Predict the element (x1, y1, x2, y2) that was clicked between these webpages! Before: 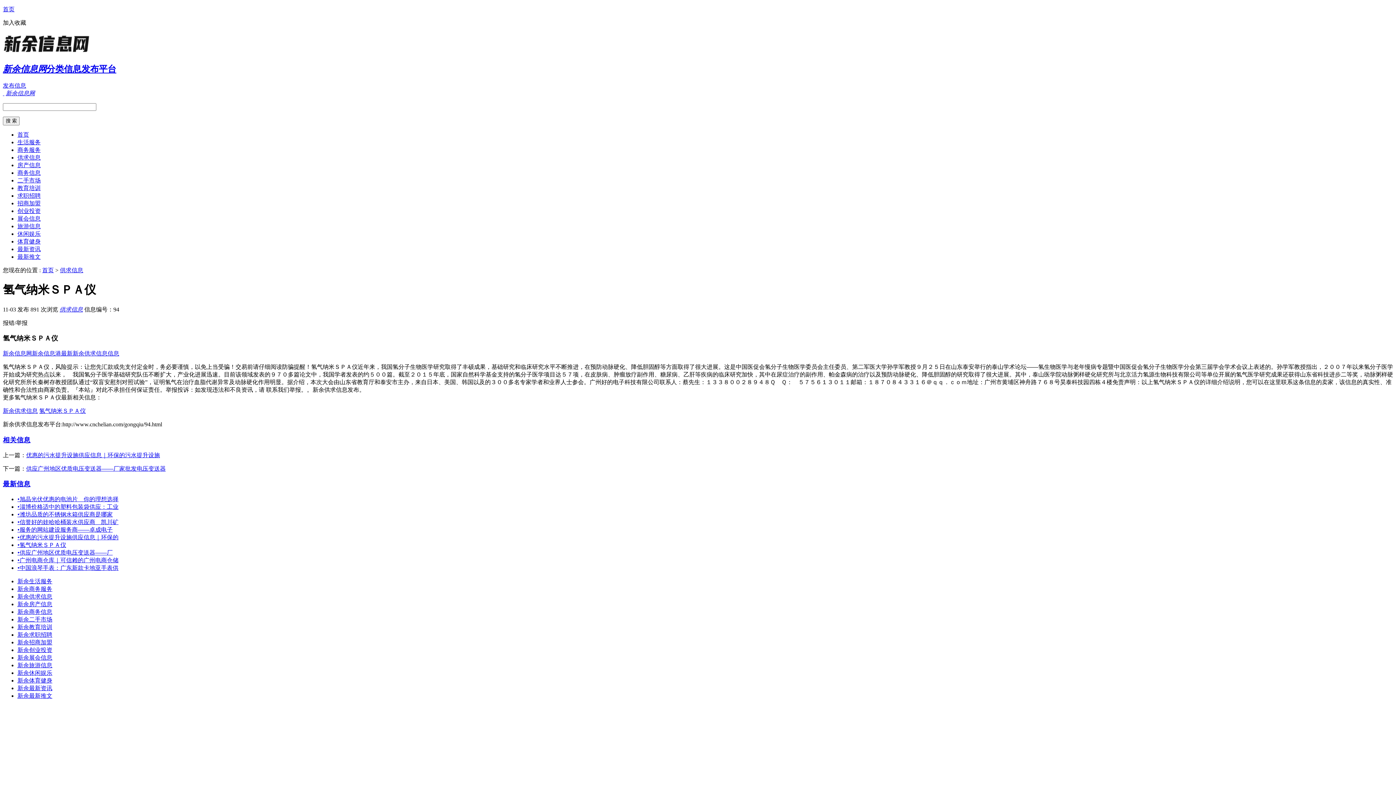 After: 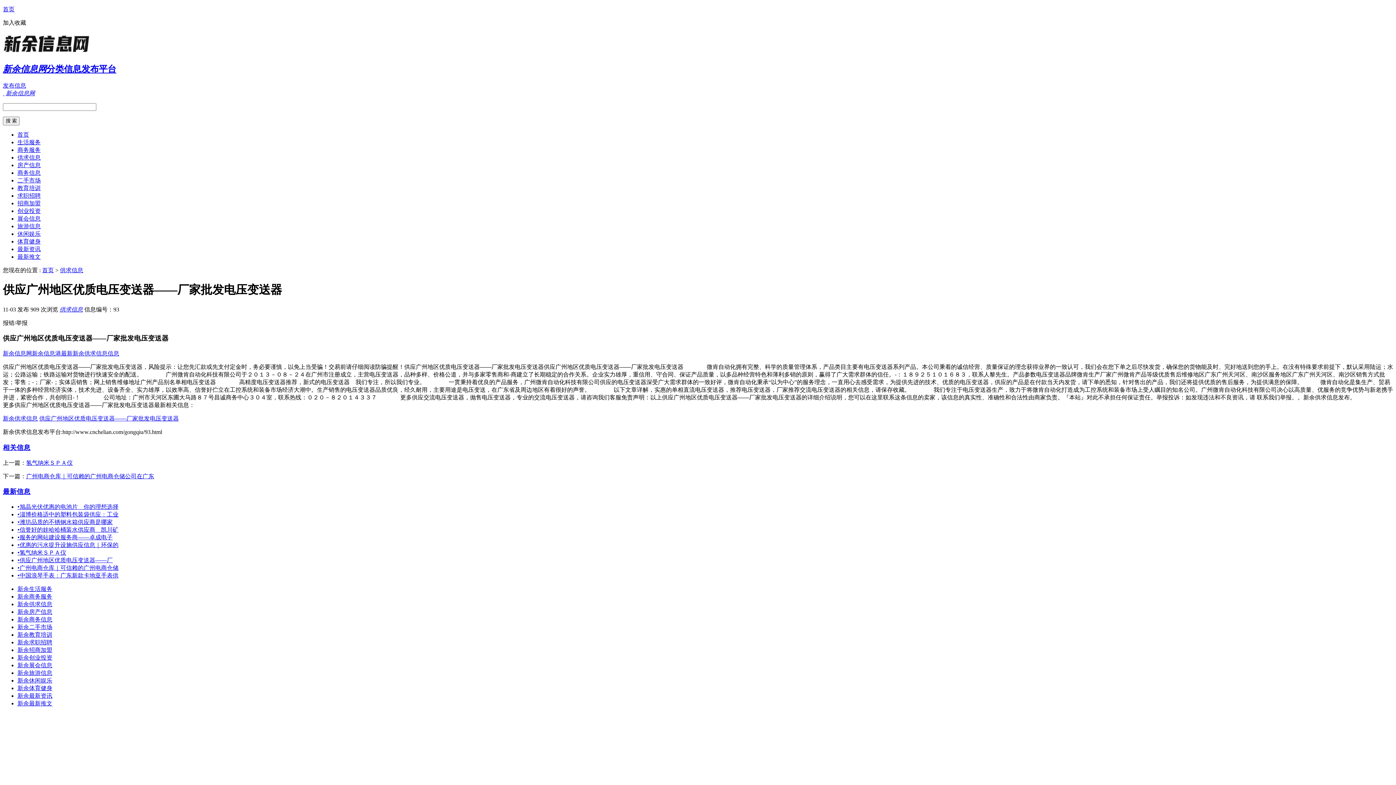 Action: label: 供应广州地区优质电压变送器——厂家批发电压变送器 bbox: (26, 465, 165, 471)